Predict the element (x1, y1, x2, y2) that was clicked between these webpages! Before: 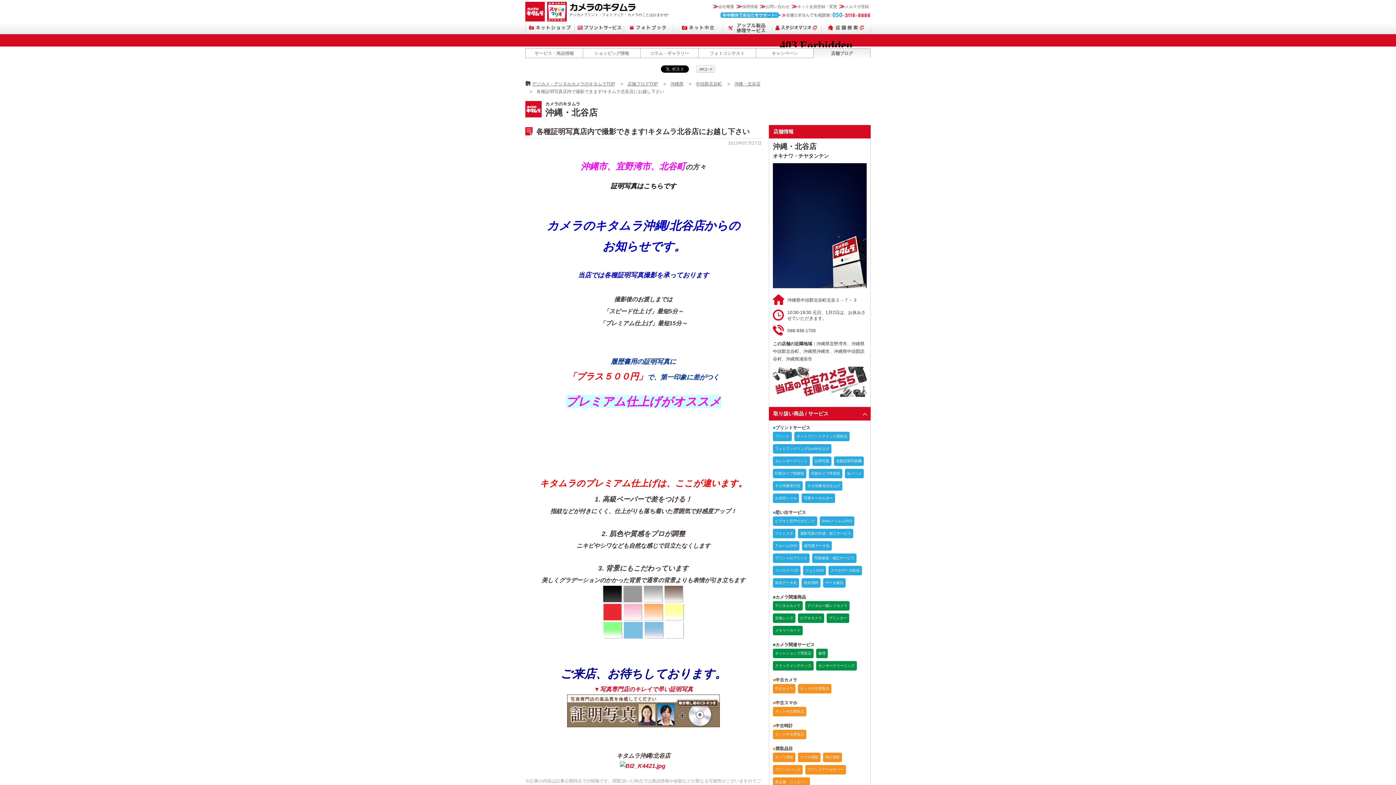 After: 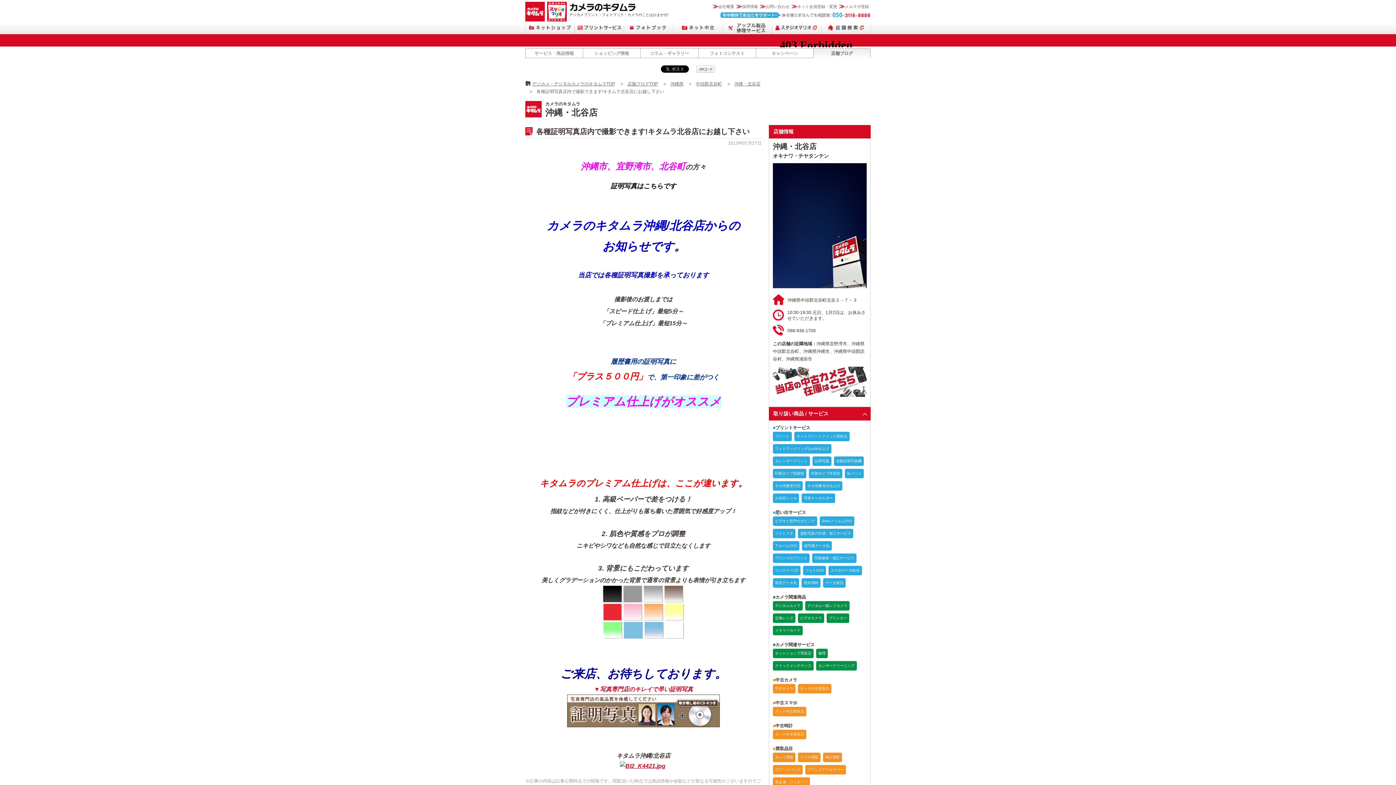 Action: bbox: (619, 763, 667, 769)